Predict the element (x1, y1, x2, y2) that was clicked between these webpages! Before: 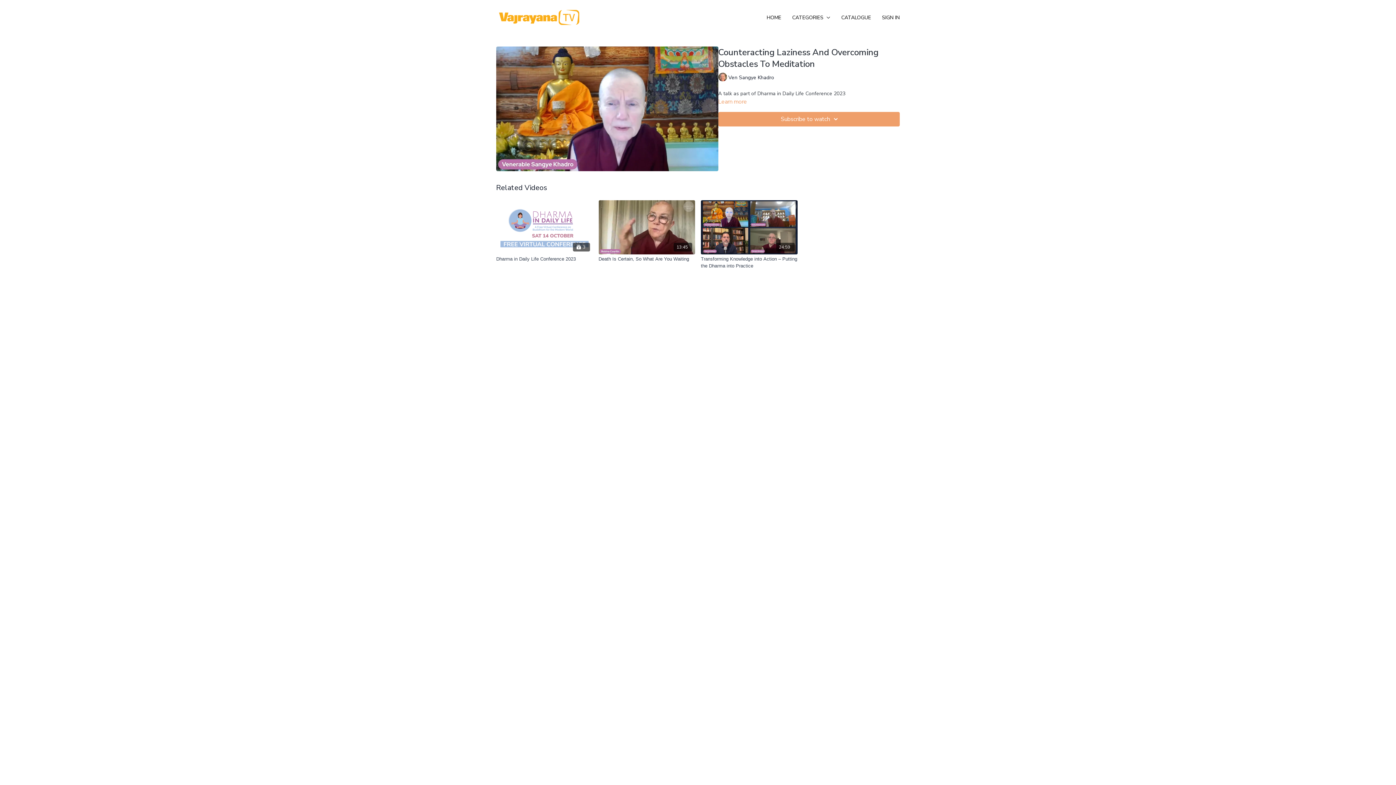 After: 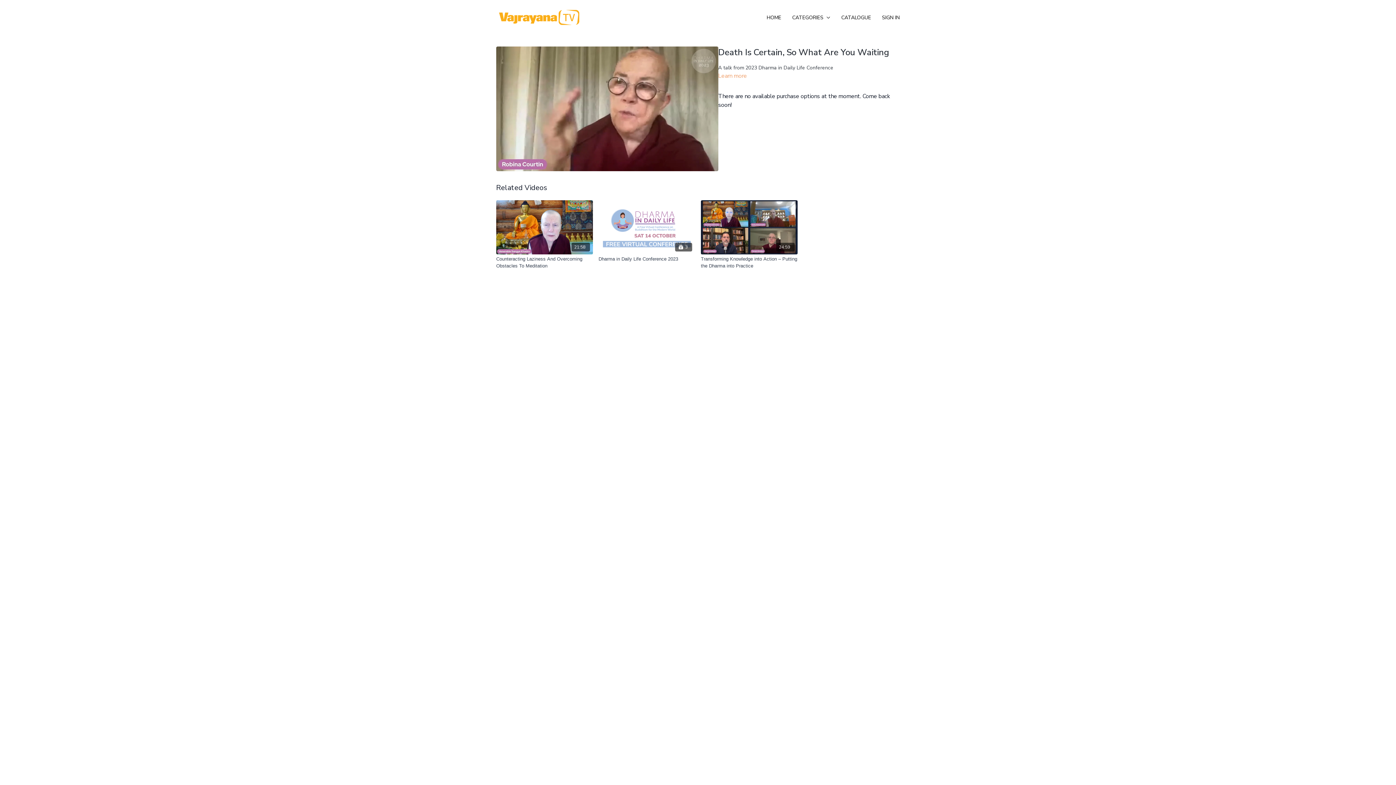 Action: label: Death Is Certain, So What Are You Waiting bbox: (598, 255, 695, 262)